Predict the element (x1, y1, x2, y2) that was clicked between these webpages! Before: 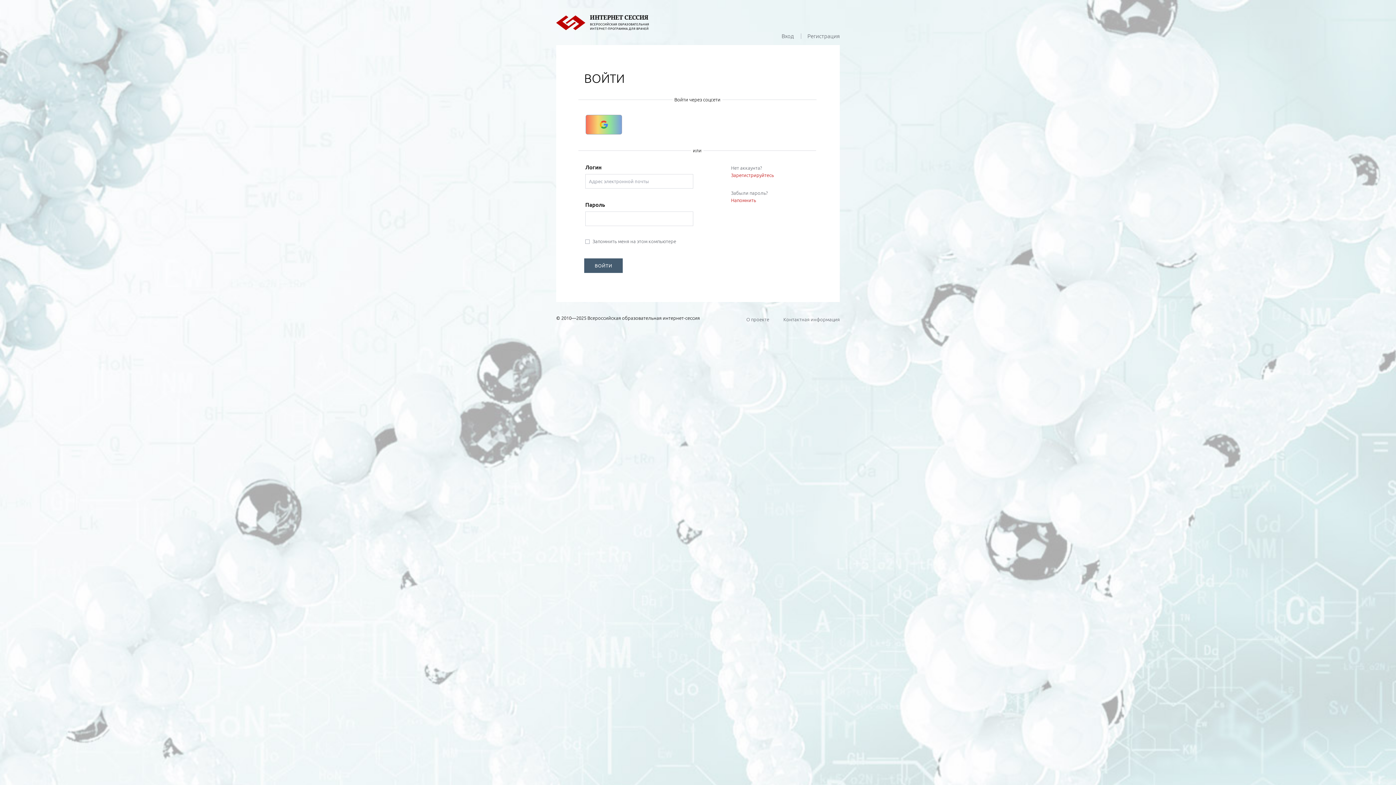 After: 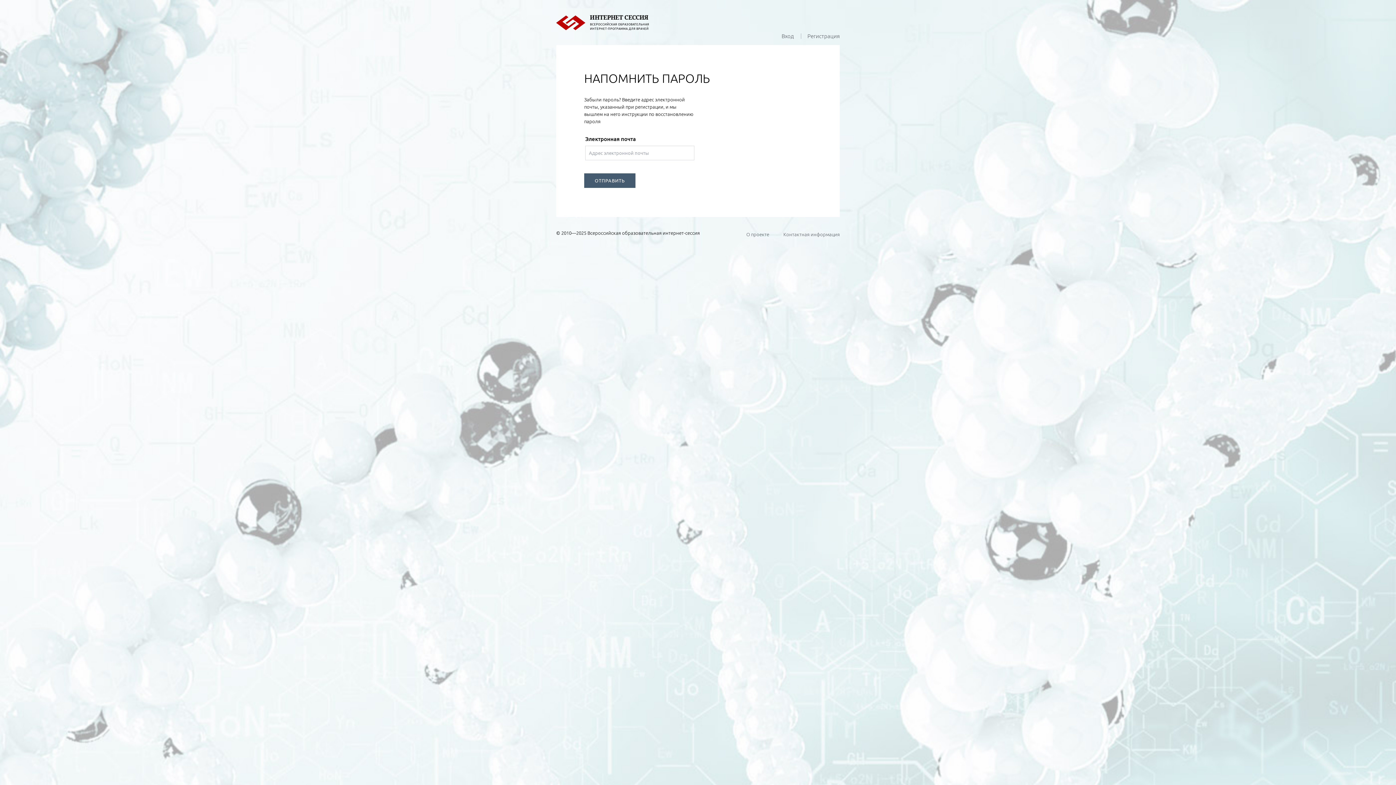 Action: label: Напомнить bbox: (731, 196, 774, 204)